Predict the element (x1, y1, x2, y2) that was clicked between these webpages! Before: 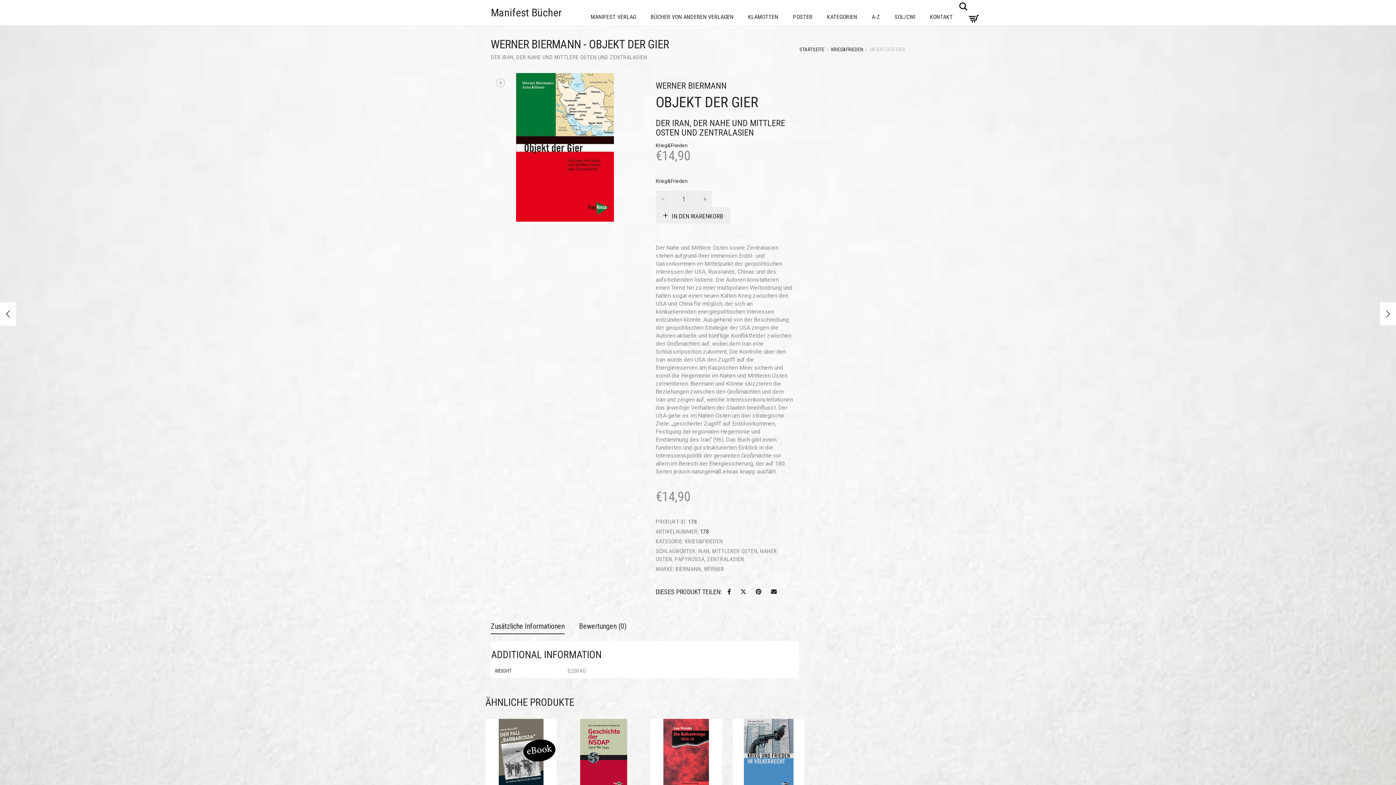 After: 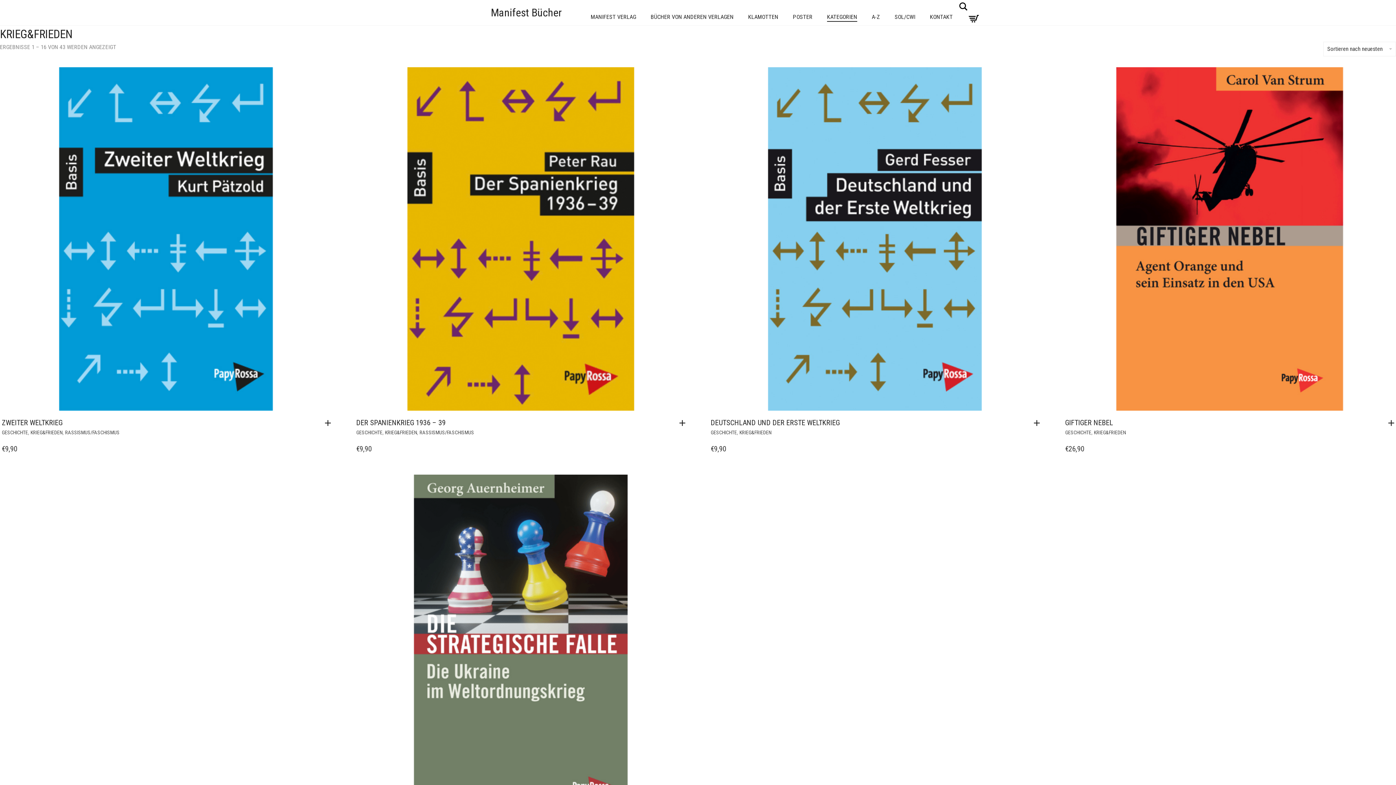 Action: bbox: (655, 178, 687, 184) label: Krieg&Frieden